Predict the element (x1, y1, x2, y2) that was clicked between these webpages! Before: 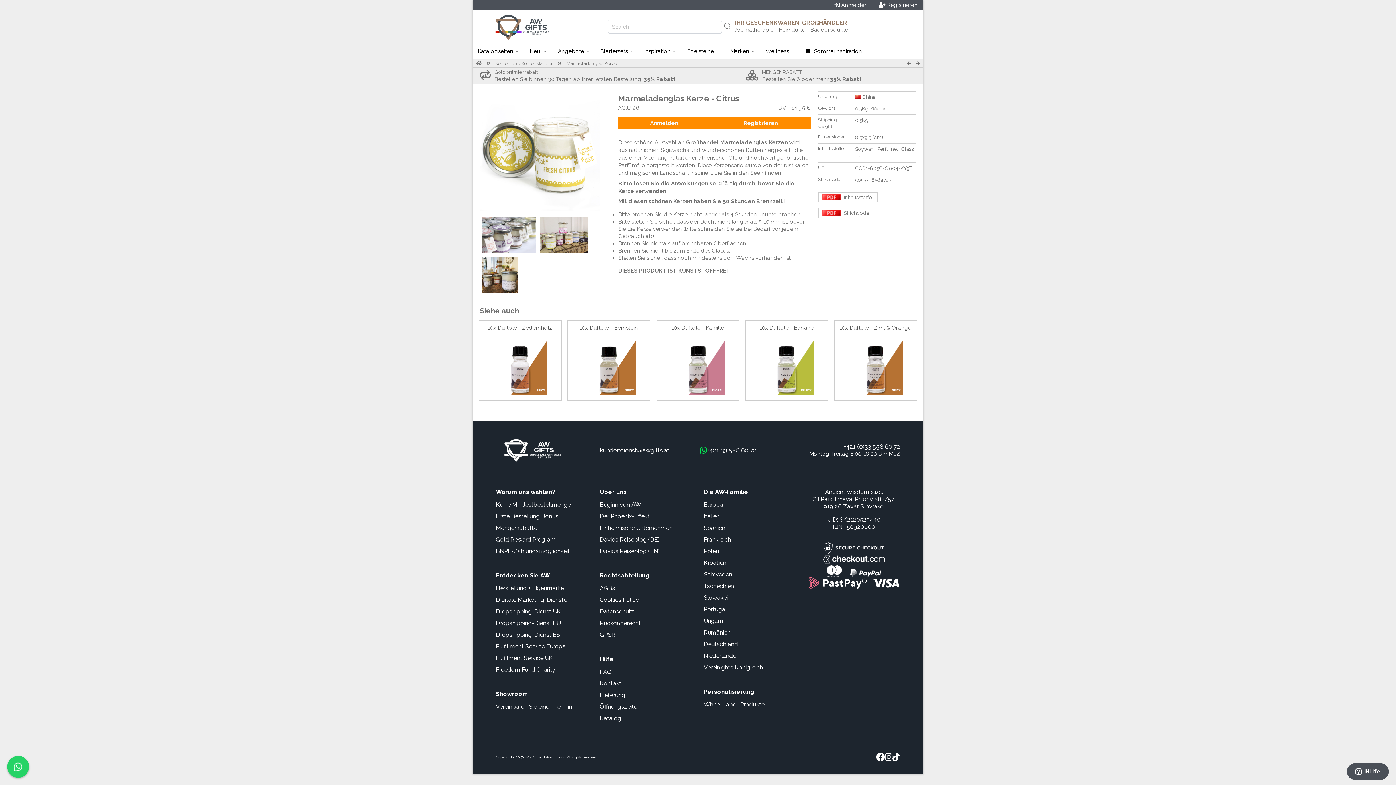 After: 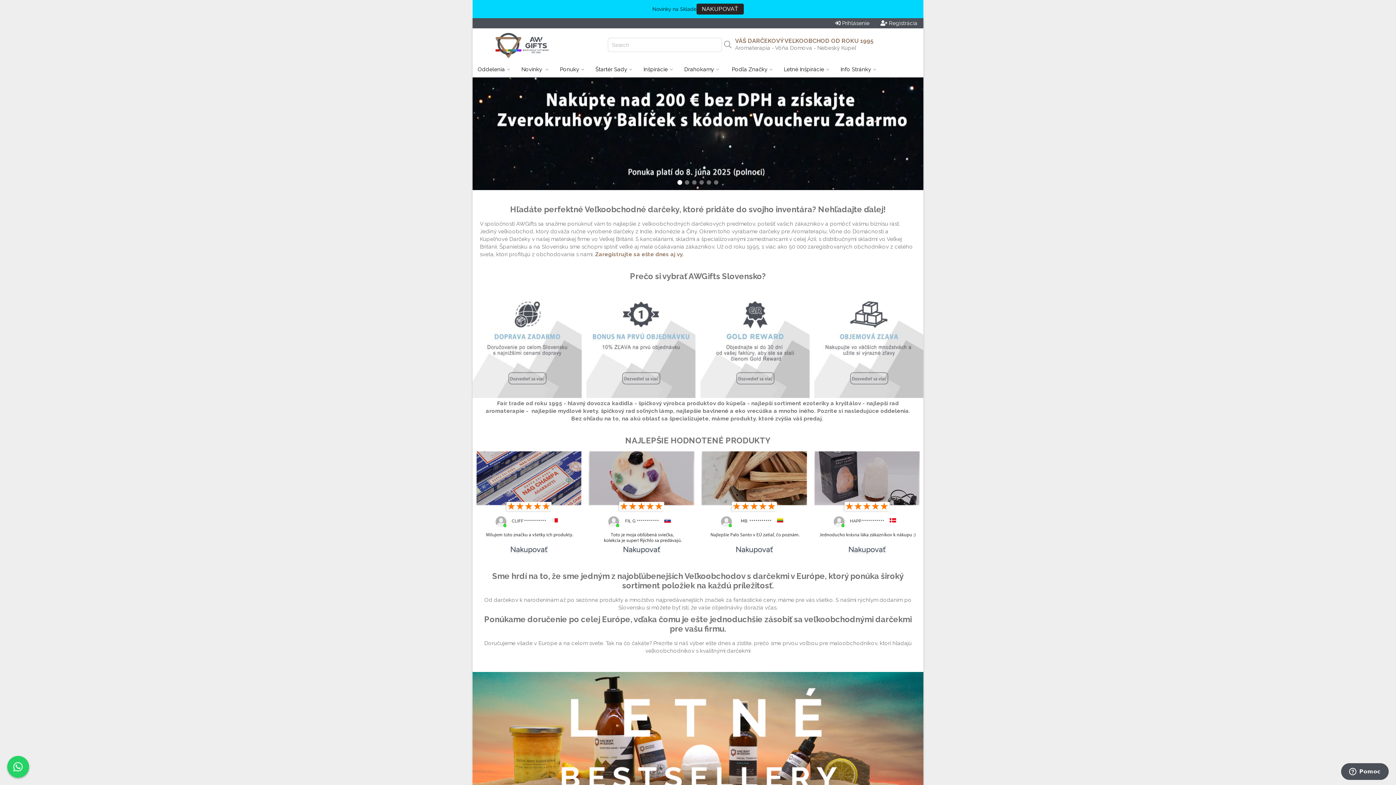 Action: label: Slowakei bbox: (704, 594, 728, 601)